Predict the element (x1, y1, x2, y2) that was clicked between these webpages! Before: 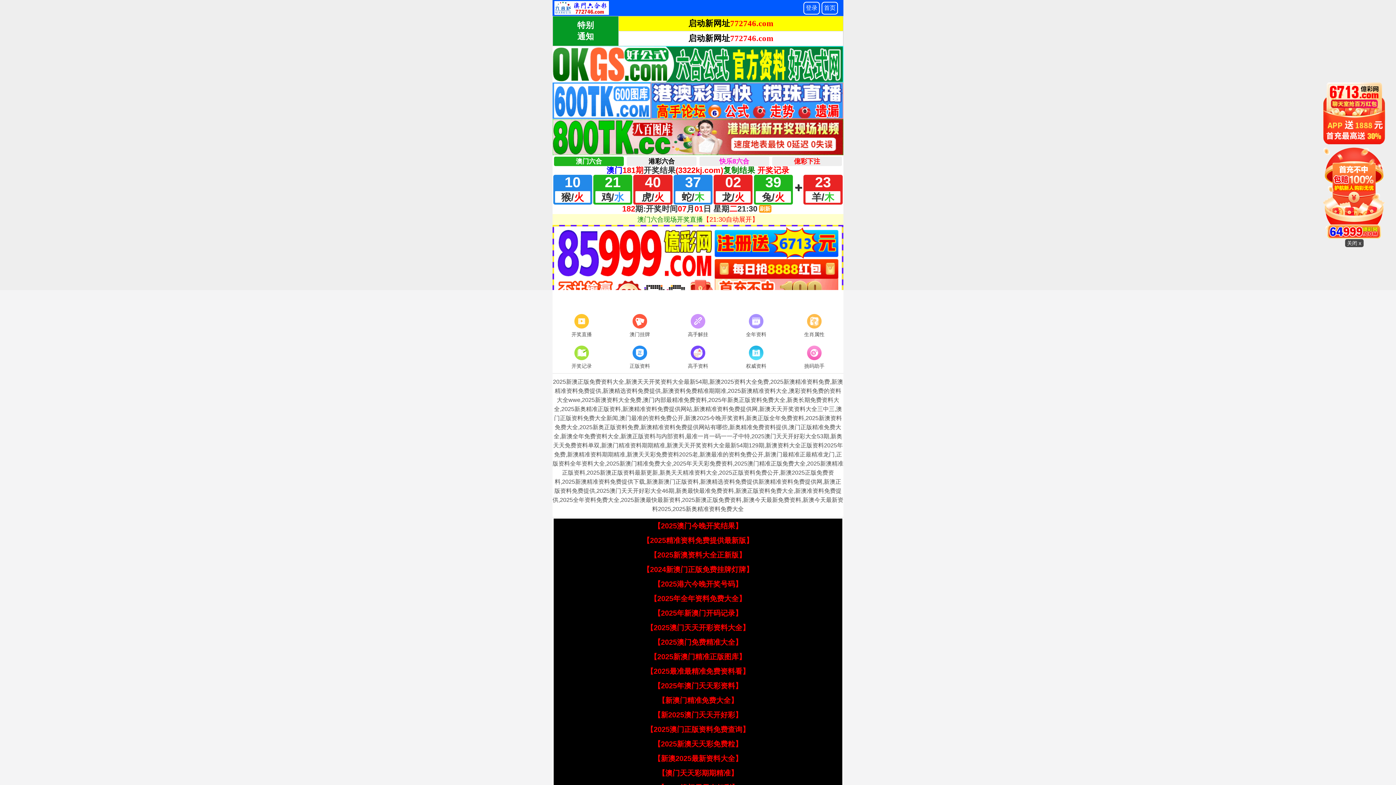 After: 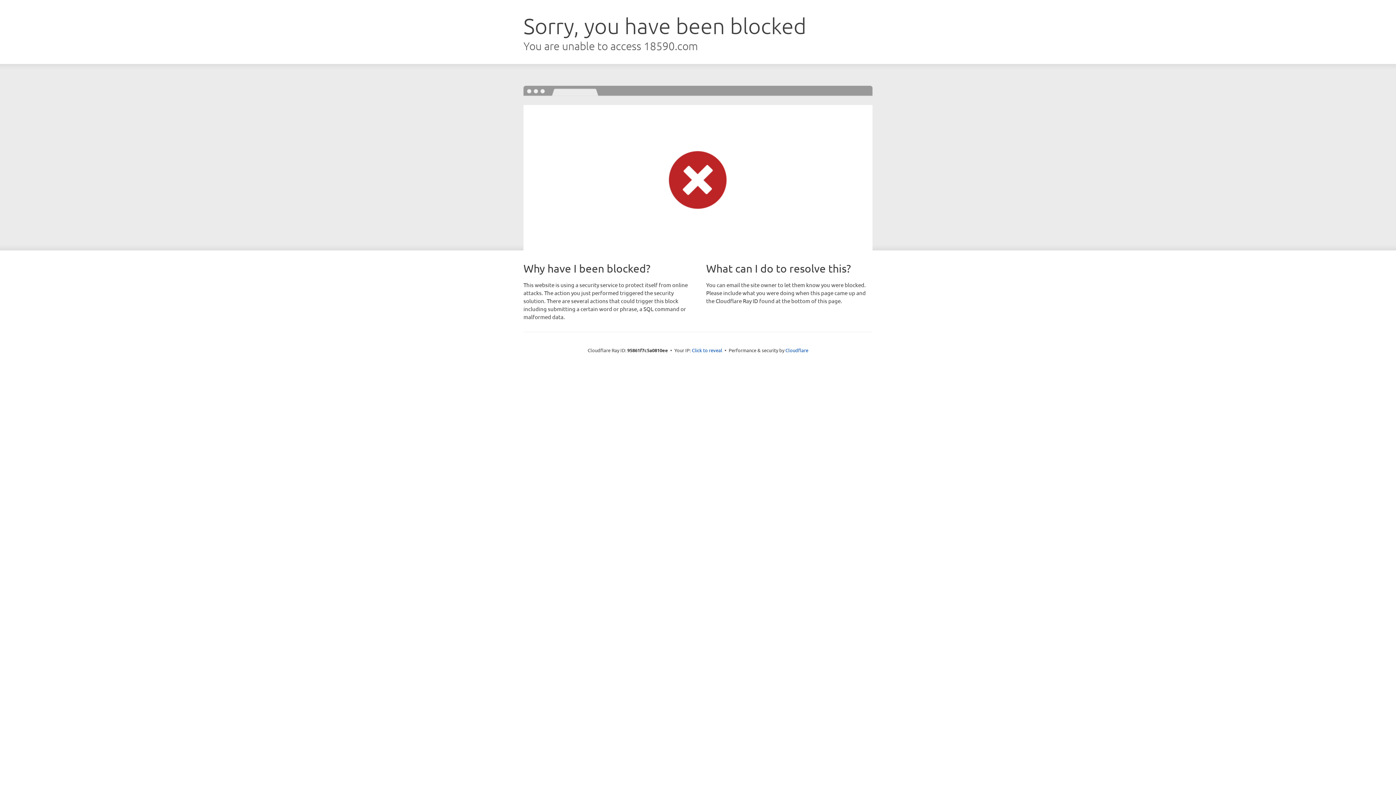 Action: bbox: (552, 312, 610, 339) label: 开奖直播